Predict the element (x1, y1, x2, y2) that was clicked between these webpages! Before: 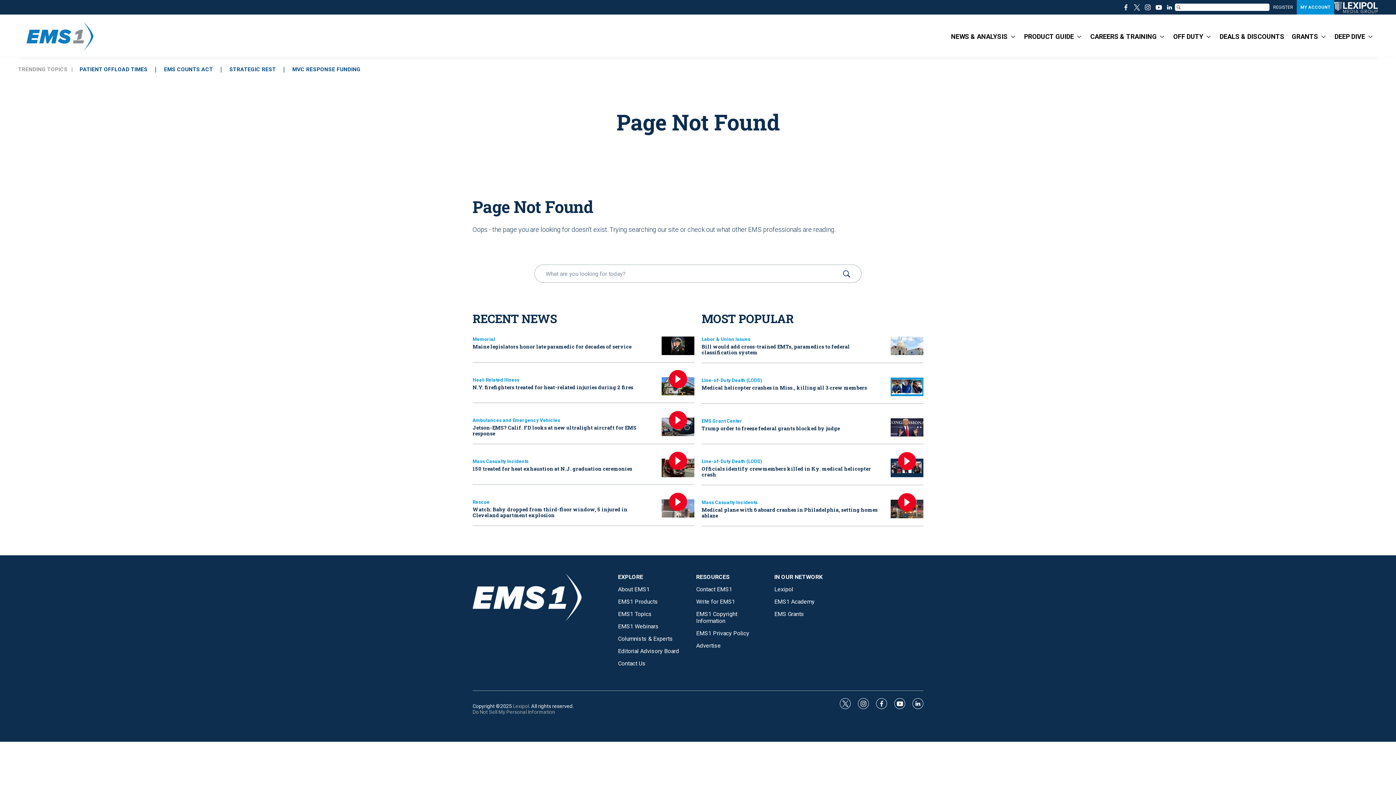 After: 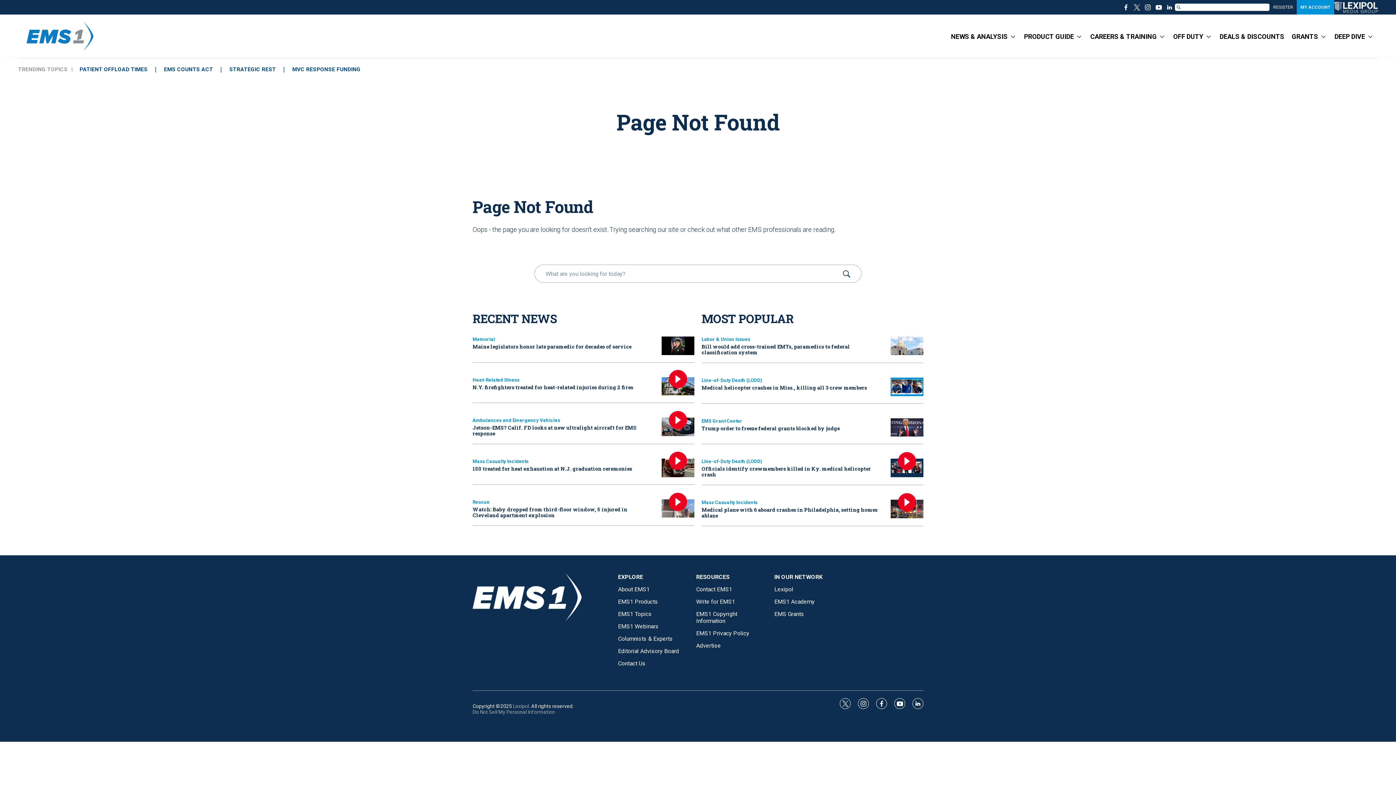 Action: label: Lexipol bbox: (513, 703, 529, 709)